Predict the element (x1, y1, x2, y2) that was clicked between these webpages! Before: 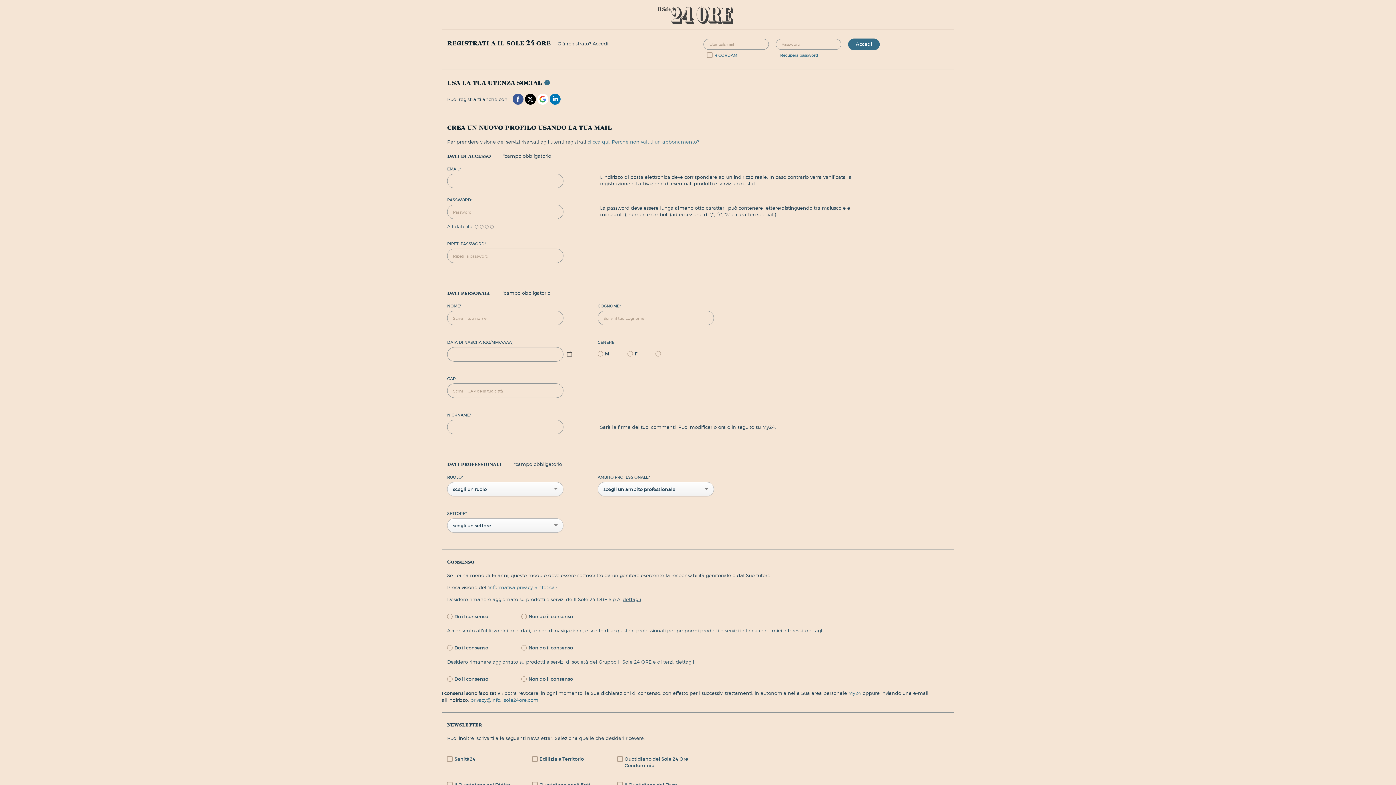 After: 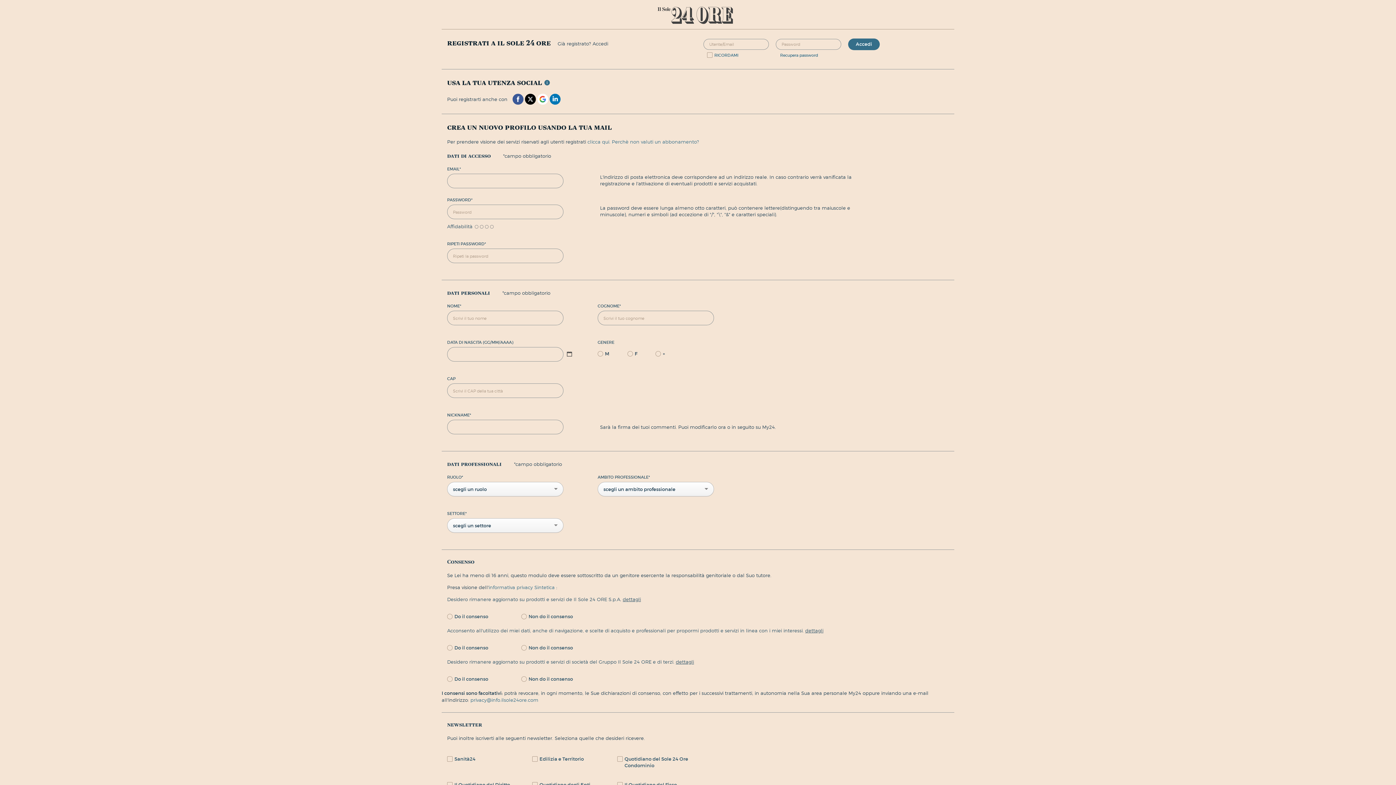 Action: bbox: (848, 690, 862, 696) label: My24 